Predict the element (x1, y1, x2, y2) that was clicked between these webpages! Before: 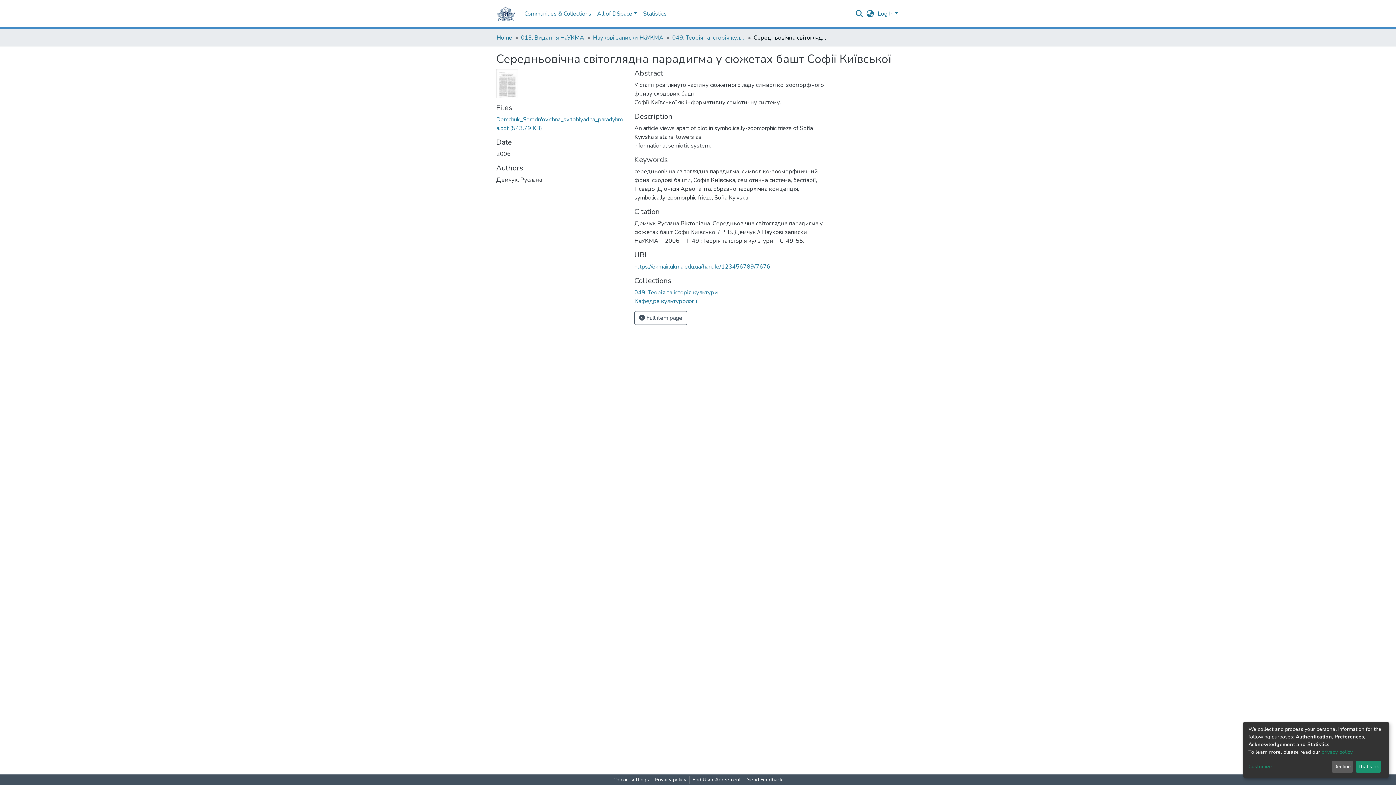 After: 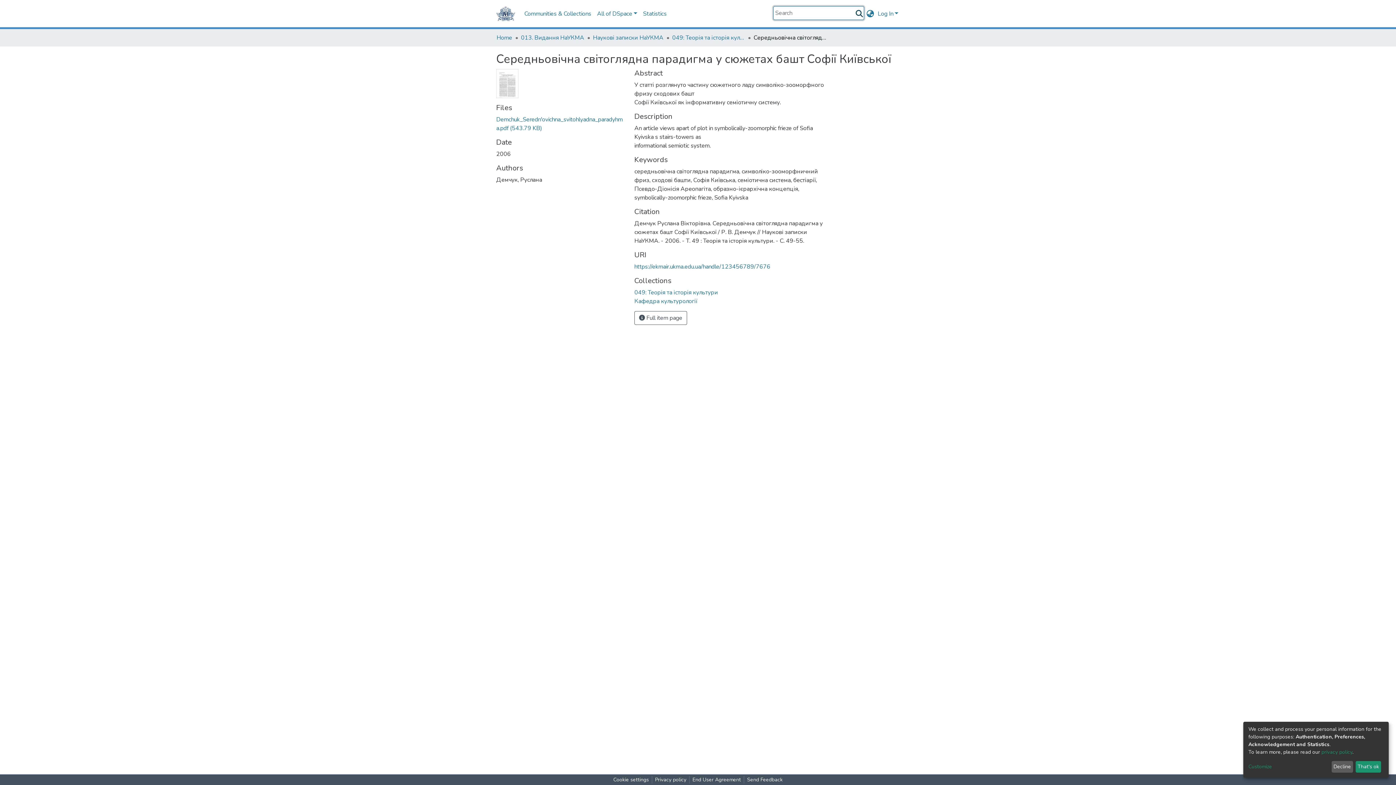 Action: label: Submit search bbox: (854, 9, 864, 18)